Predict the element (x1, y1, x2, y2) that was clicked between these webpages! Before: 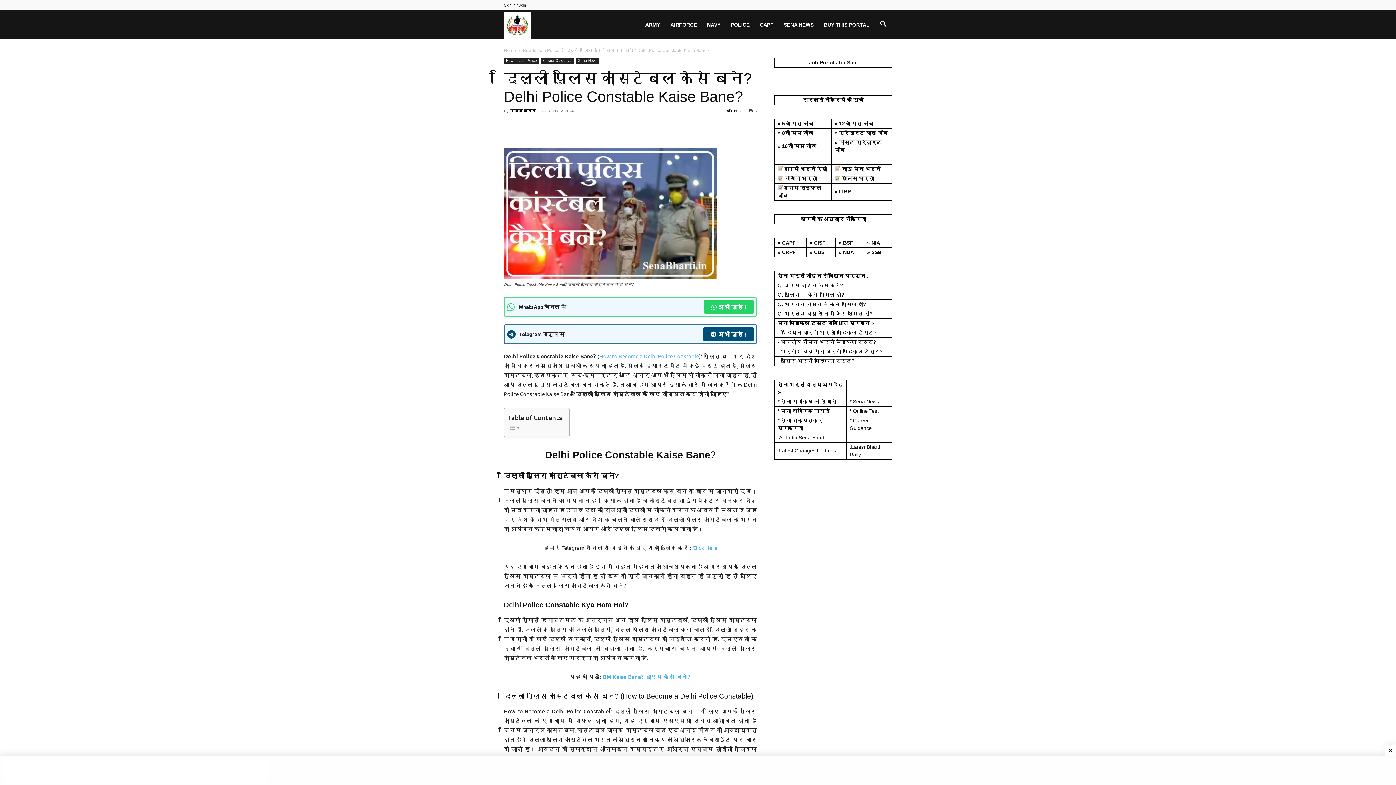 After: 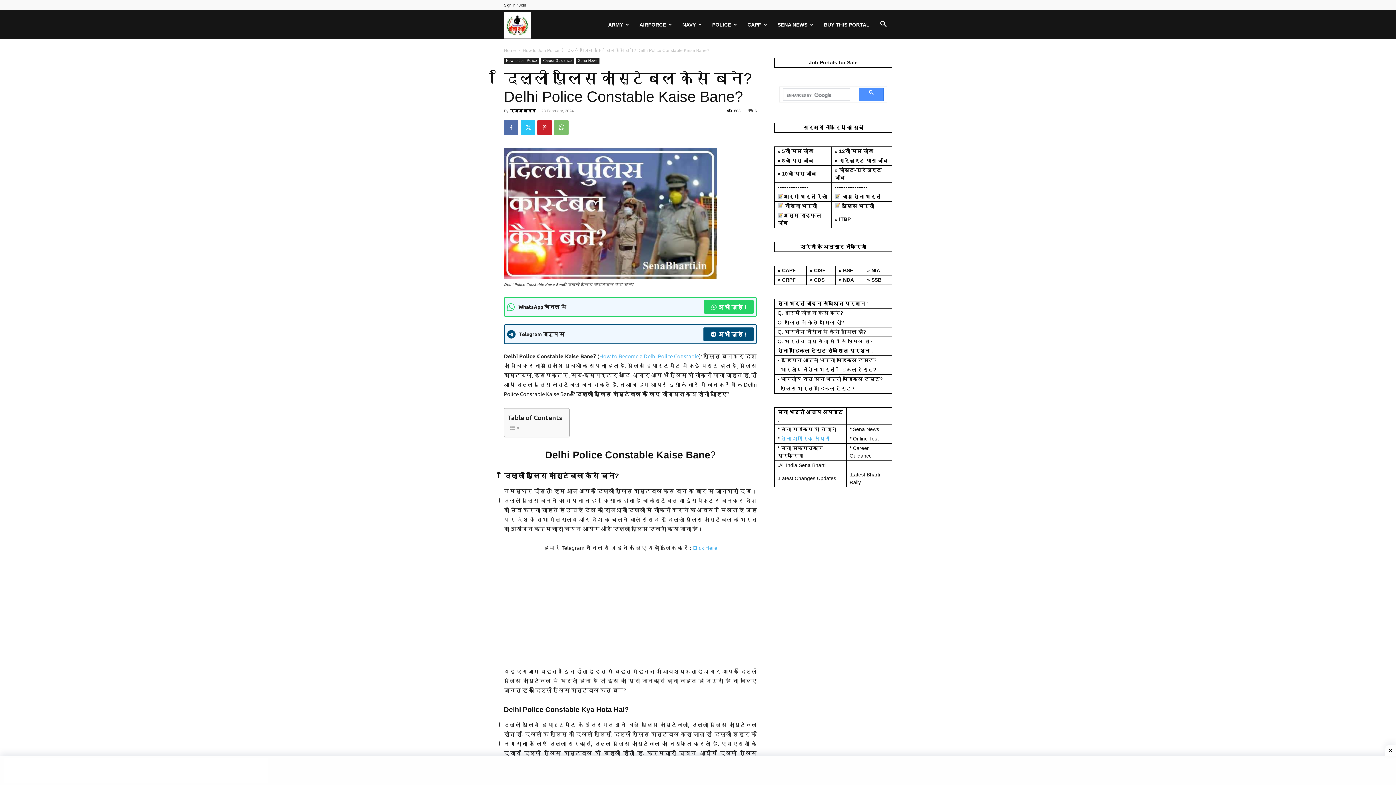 Action: label: All India Sena Bharti bbox: (779, 434, 825, 440)